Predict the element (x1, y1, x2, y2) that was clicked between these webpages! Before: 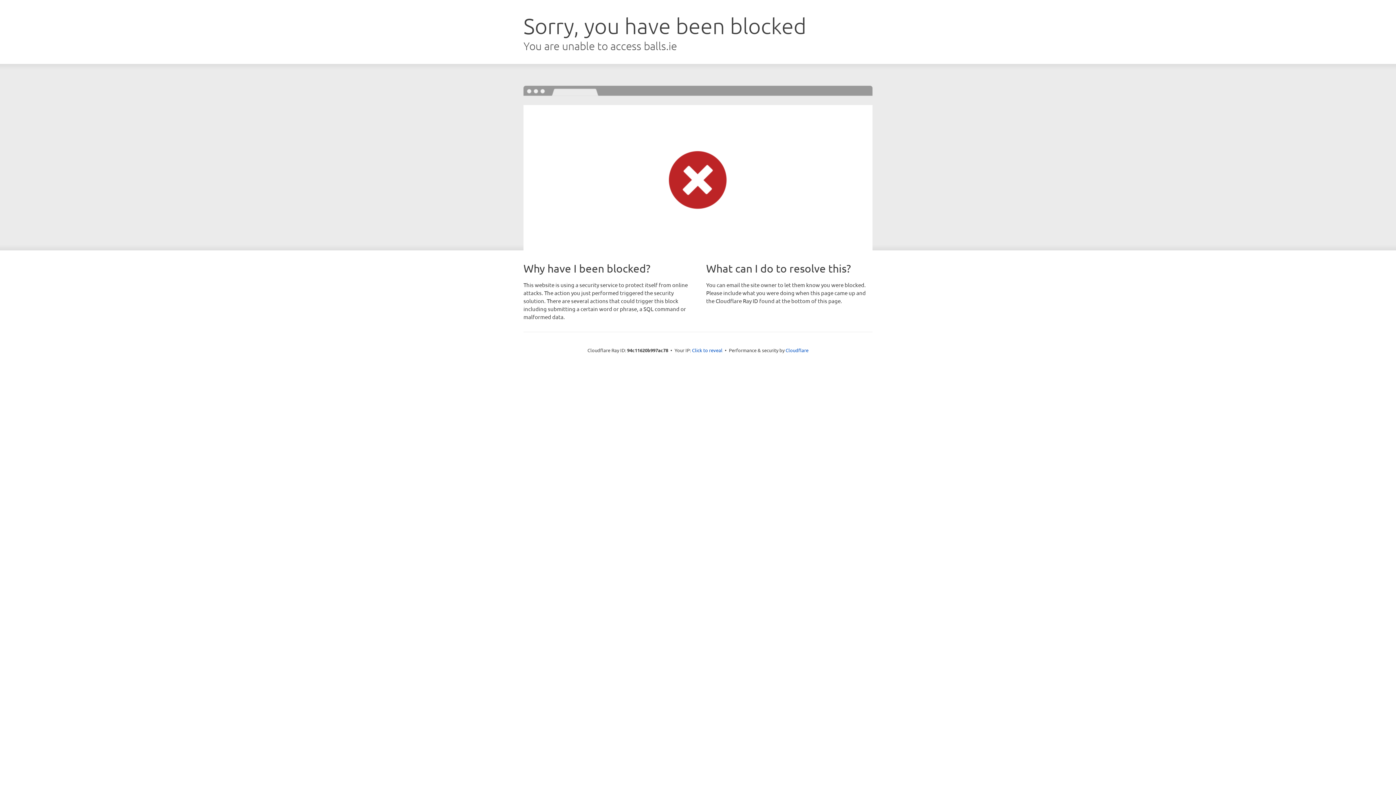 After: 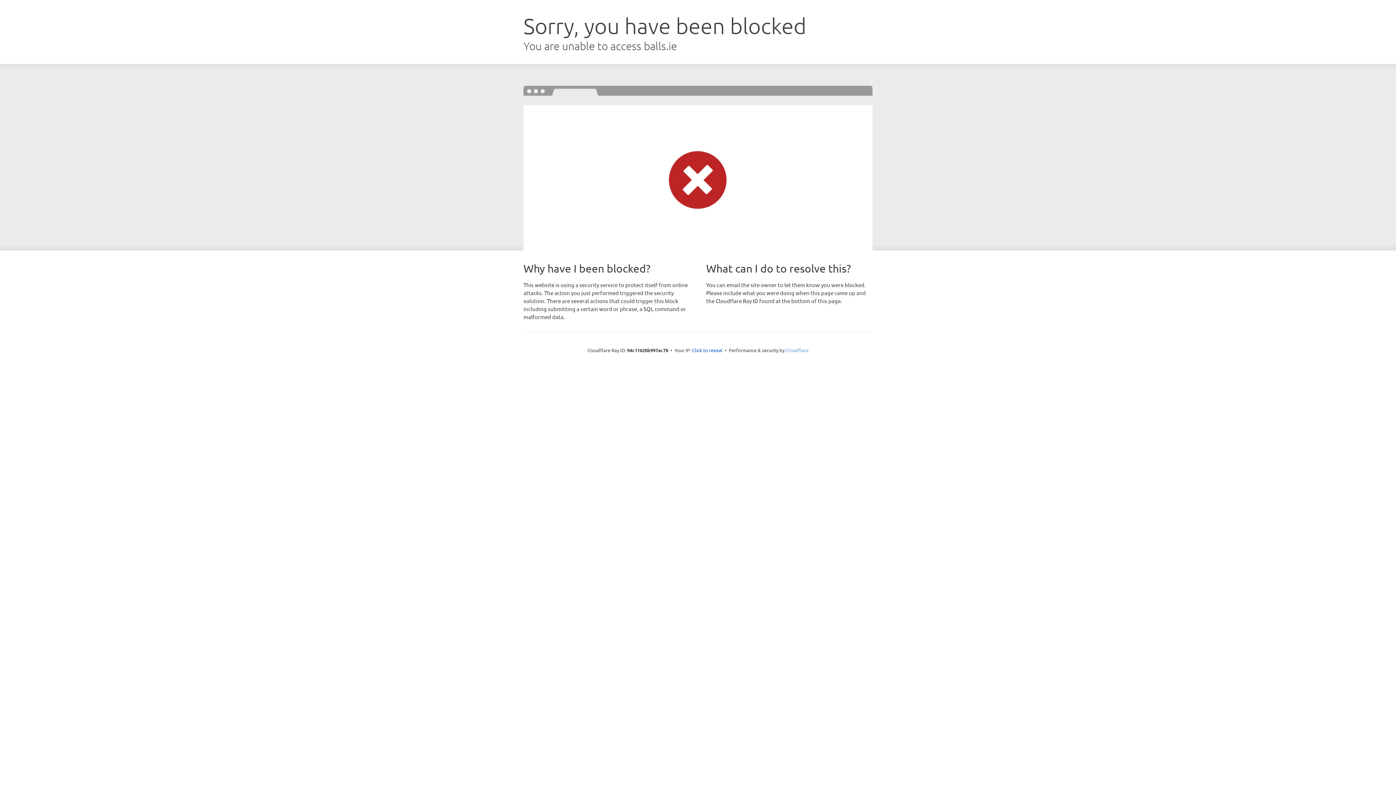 Action: bbox: (785, 347, 808, 353) label: Cloudflare